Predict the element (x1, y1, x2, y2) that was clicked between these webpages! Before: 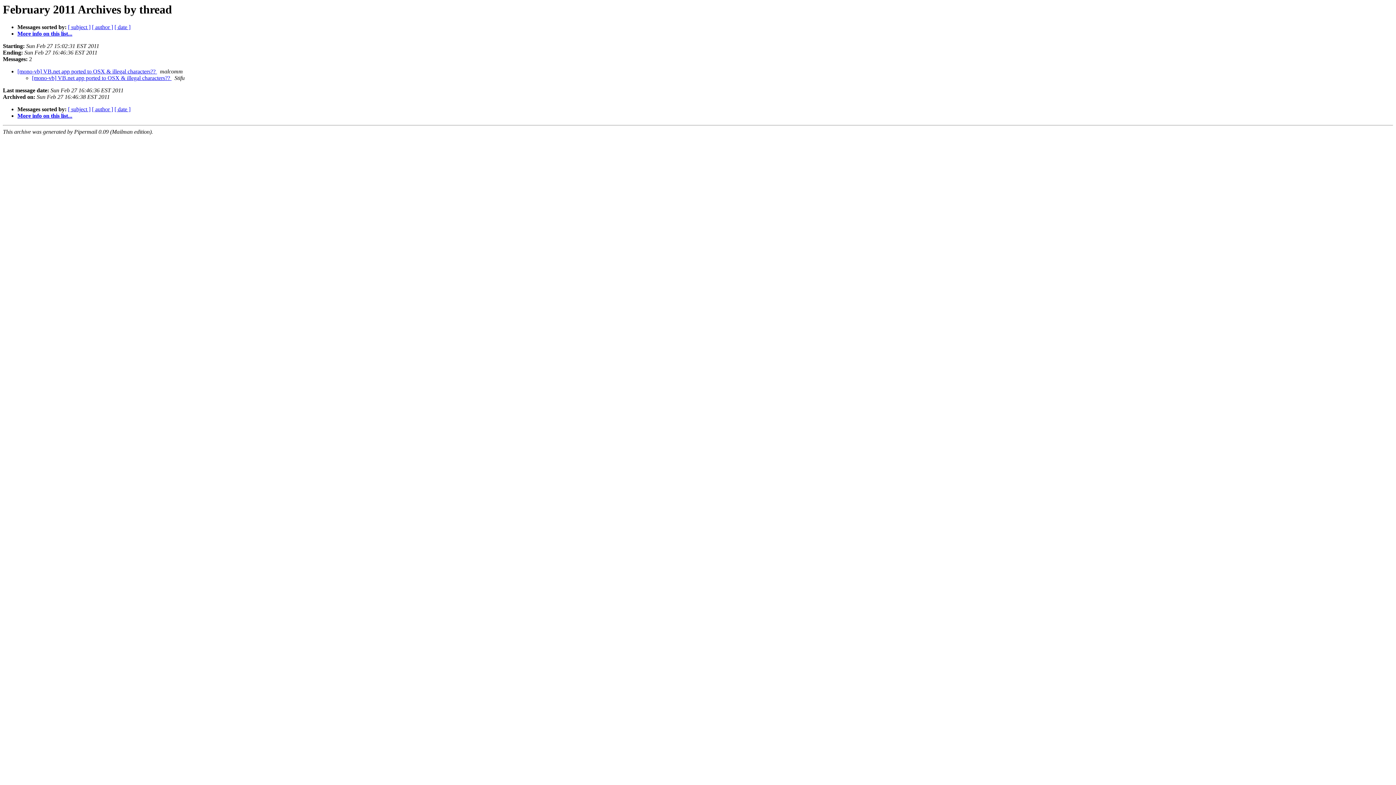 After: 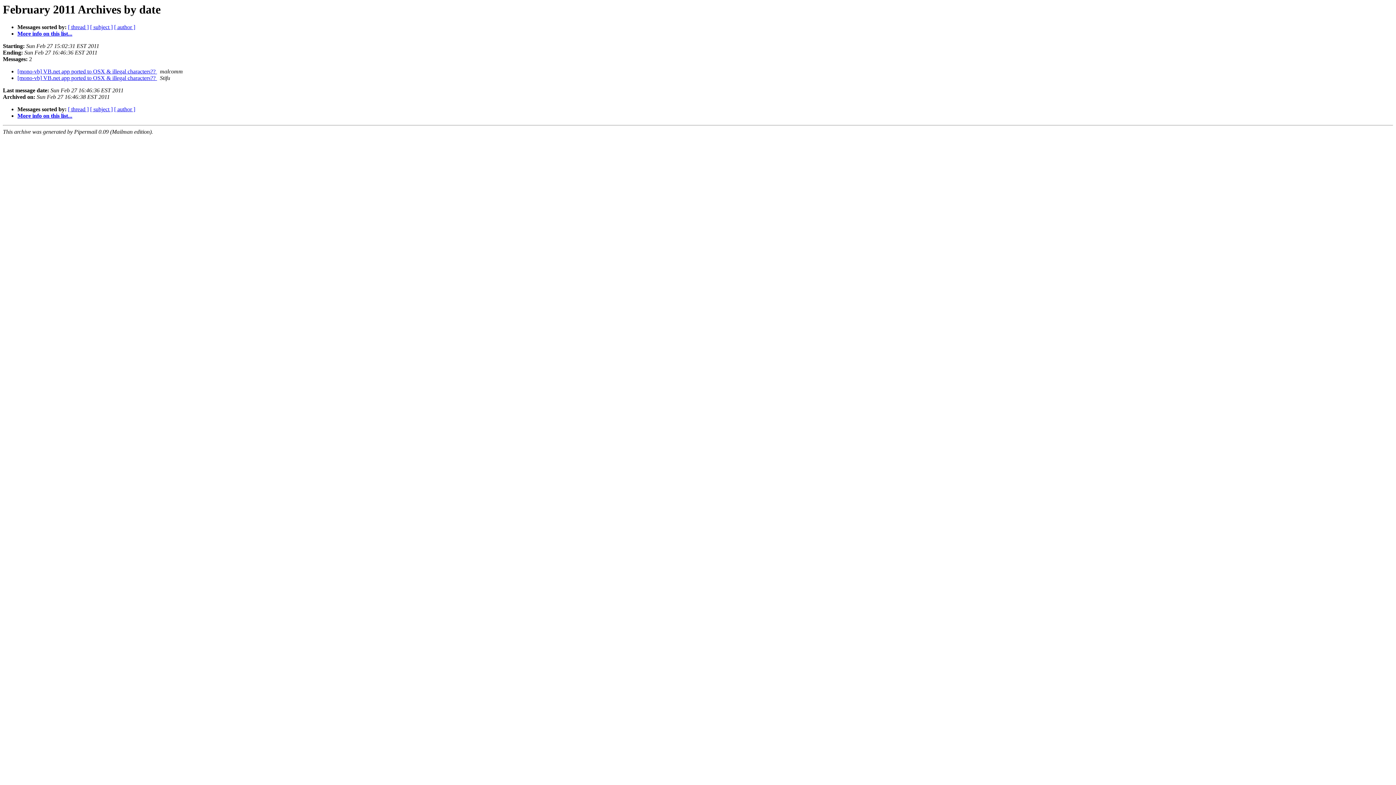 Action: bbox: (114, 106, 130, 112) label: [ date ]